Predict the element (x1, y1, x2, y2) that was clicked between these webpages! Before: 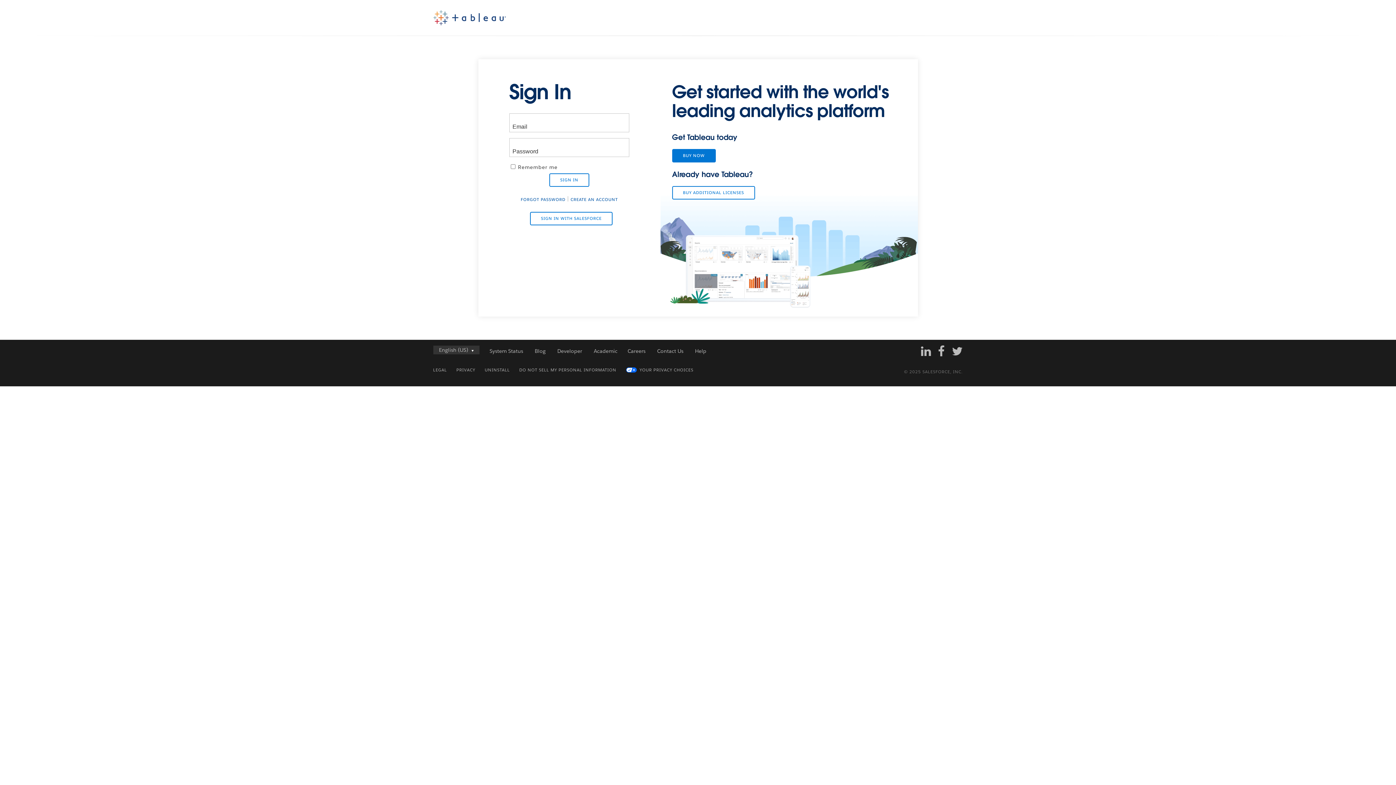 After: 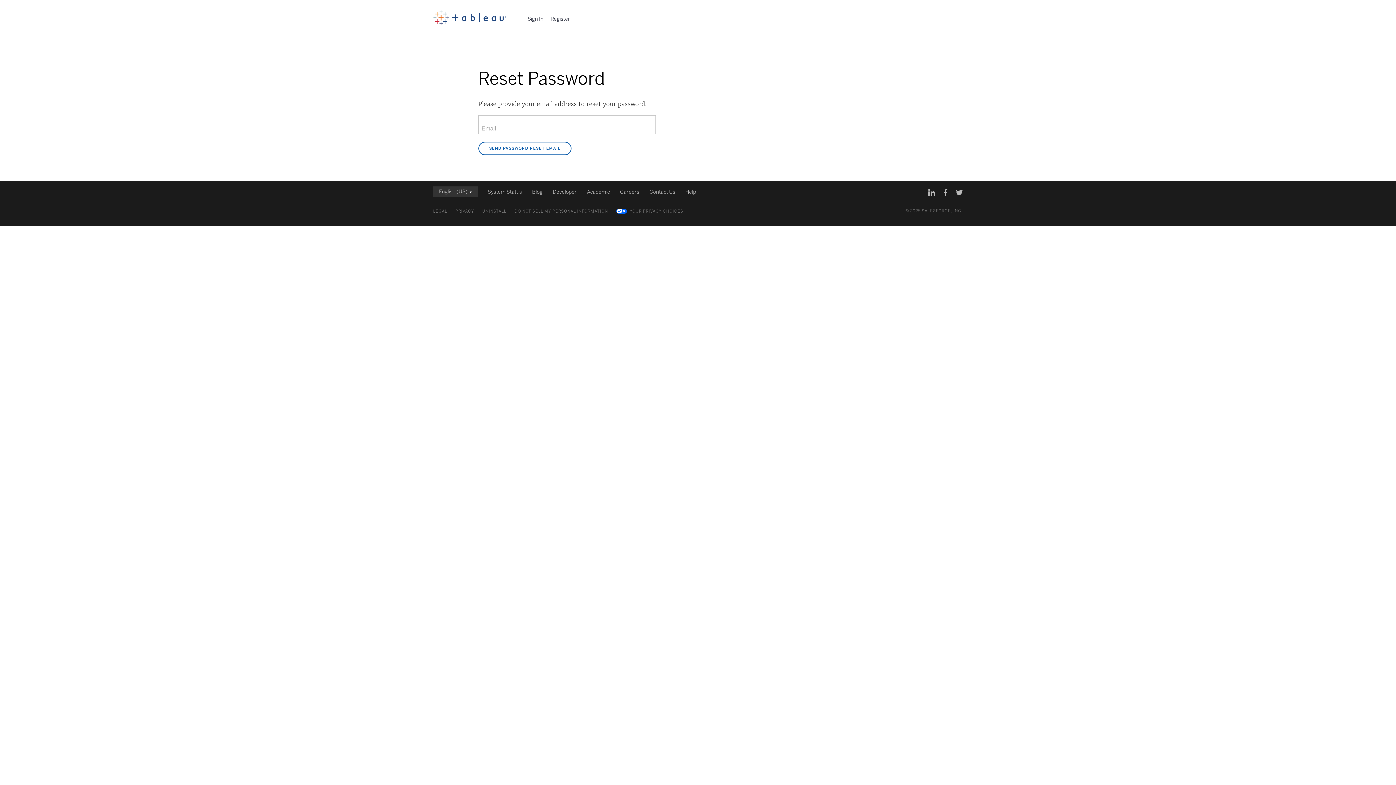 Action: bbox: (520, 196, 565, 202) label: FORGOT PASSWORD